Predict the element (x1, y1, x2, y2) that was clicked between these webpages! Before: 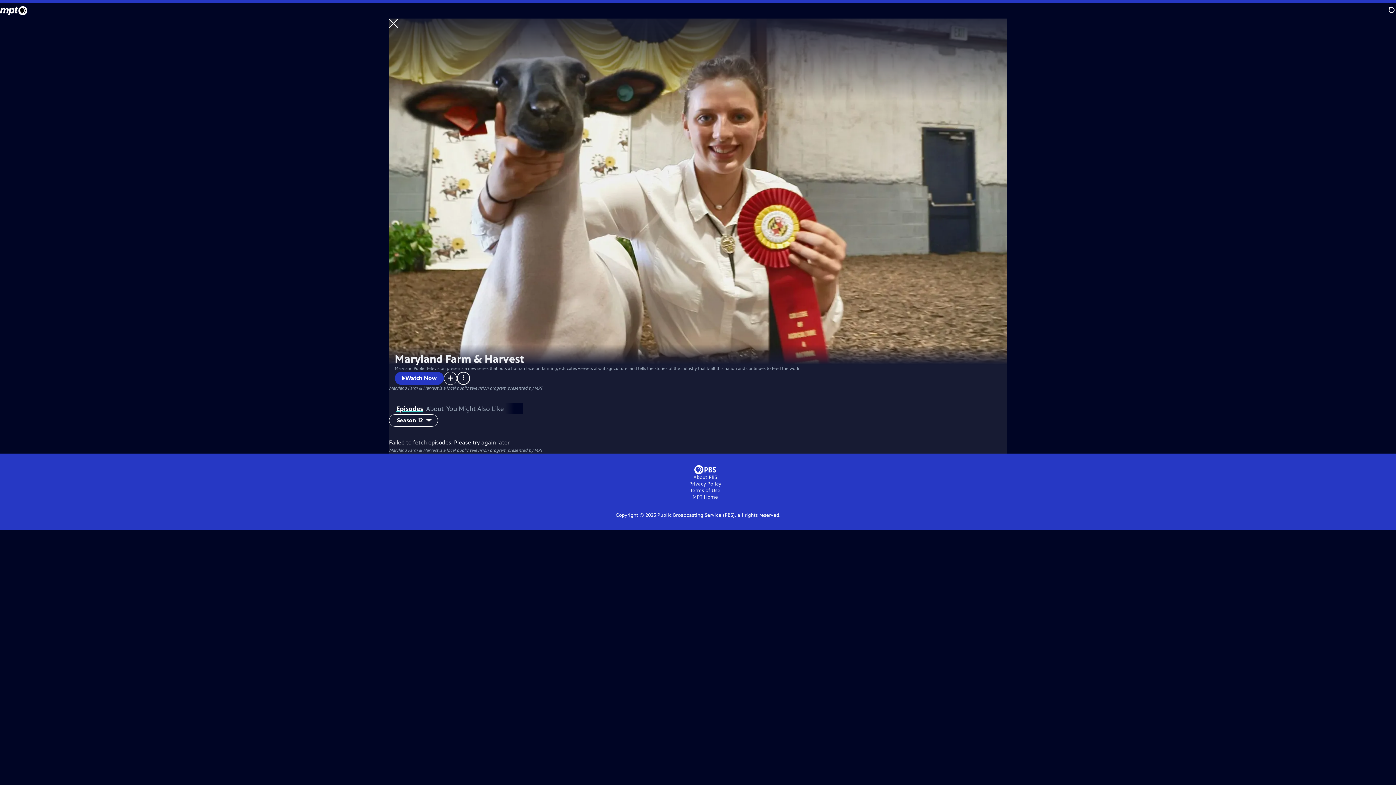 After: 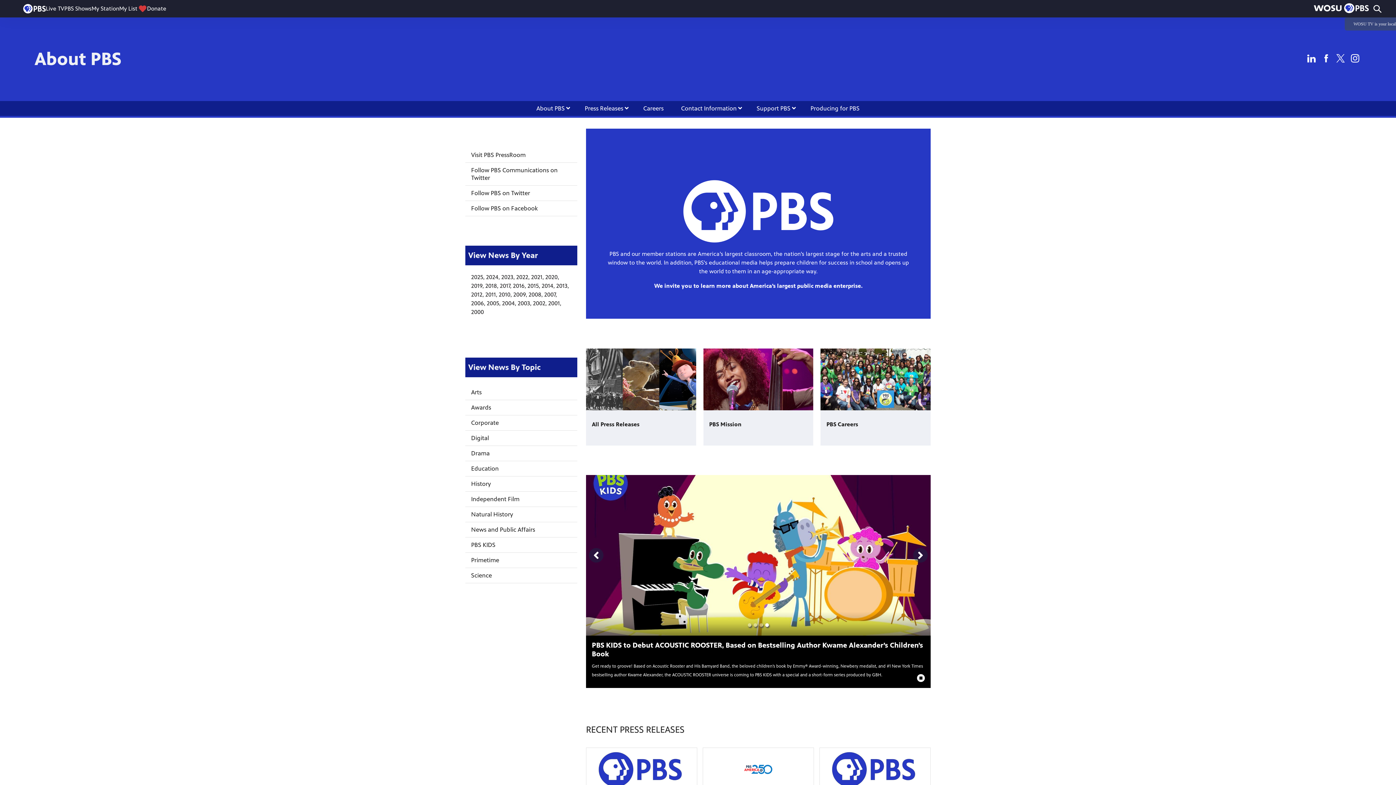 Action: bbox: (693, 474, 717, 480) label: About PBS